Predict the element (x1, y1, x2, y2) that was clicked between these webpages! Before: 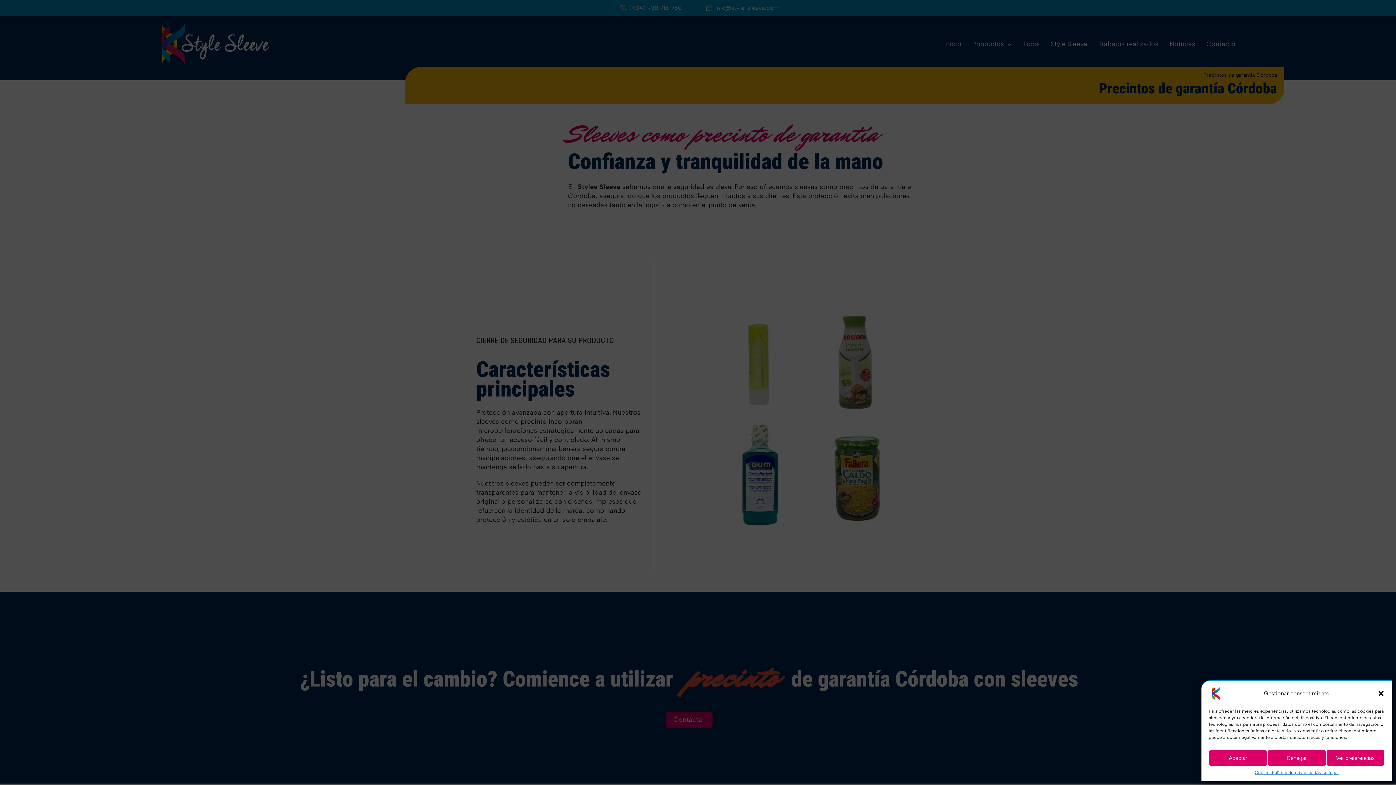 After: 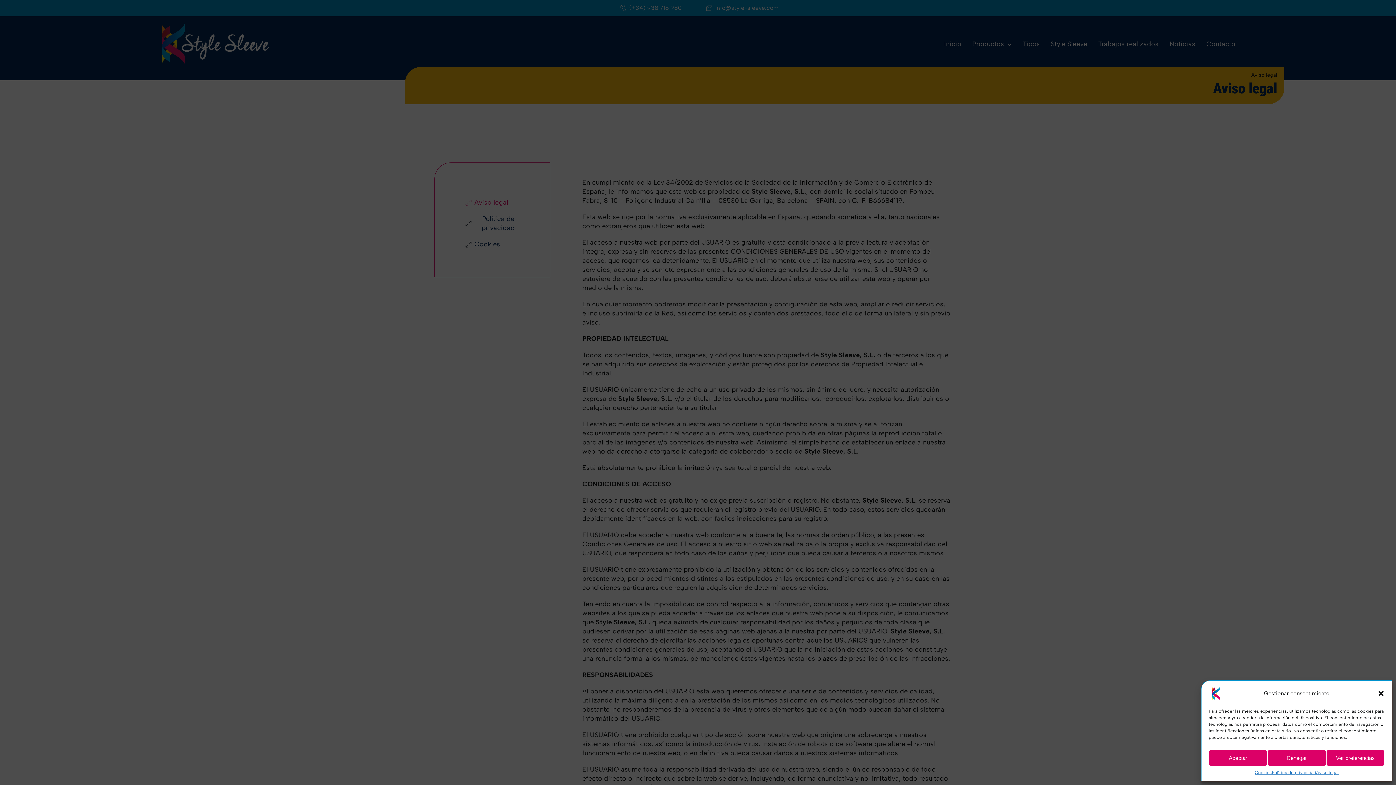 Action: bbox: (1316, 770, 1339, 776) label: Aviso legal